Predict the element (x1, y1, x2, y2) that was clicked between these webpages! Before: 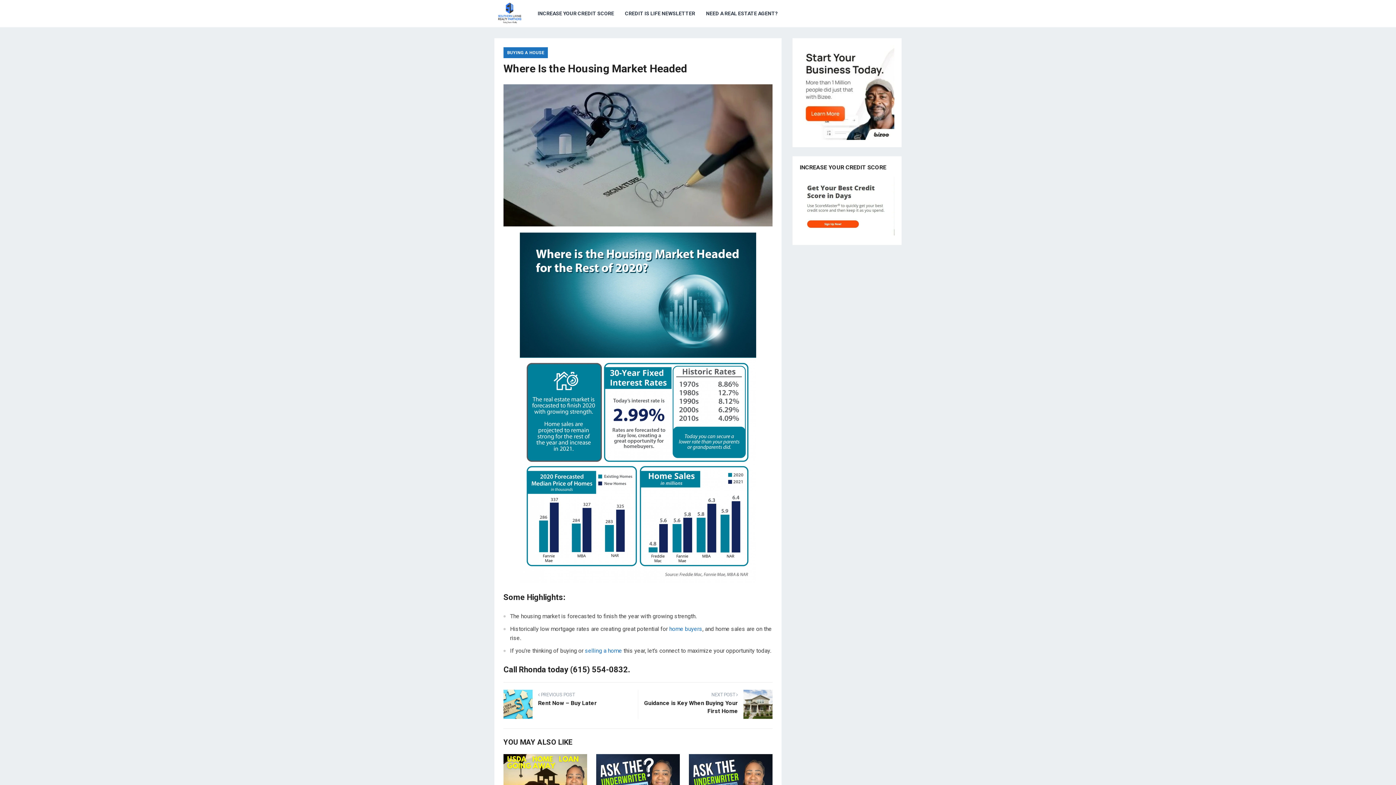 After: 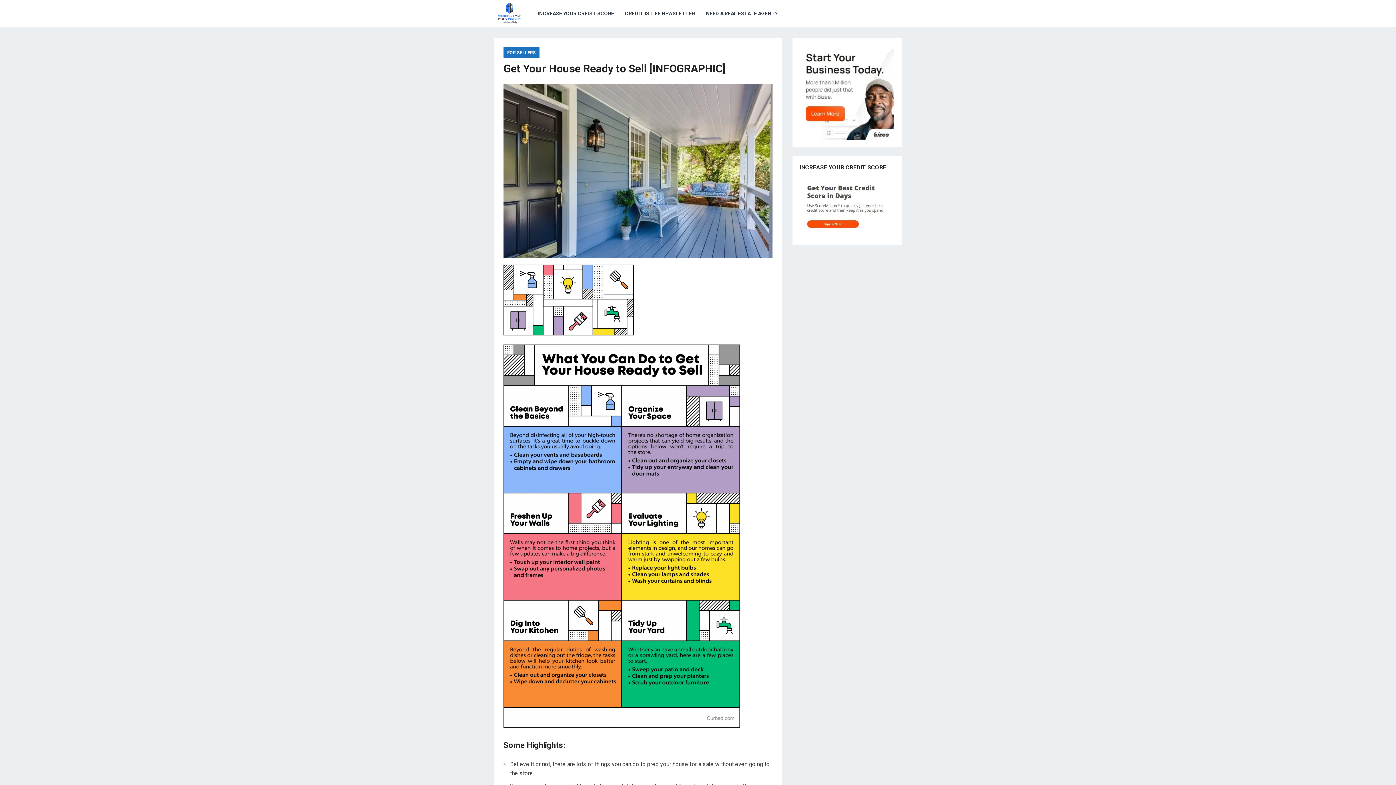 Action: label: selling a home bbox: (585, 647, 622, 654)